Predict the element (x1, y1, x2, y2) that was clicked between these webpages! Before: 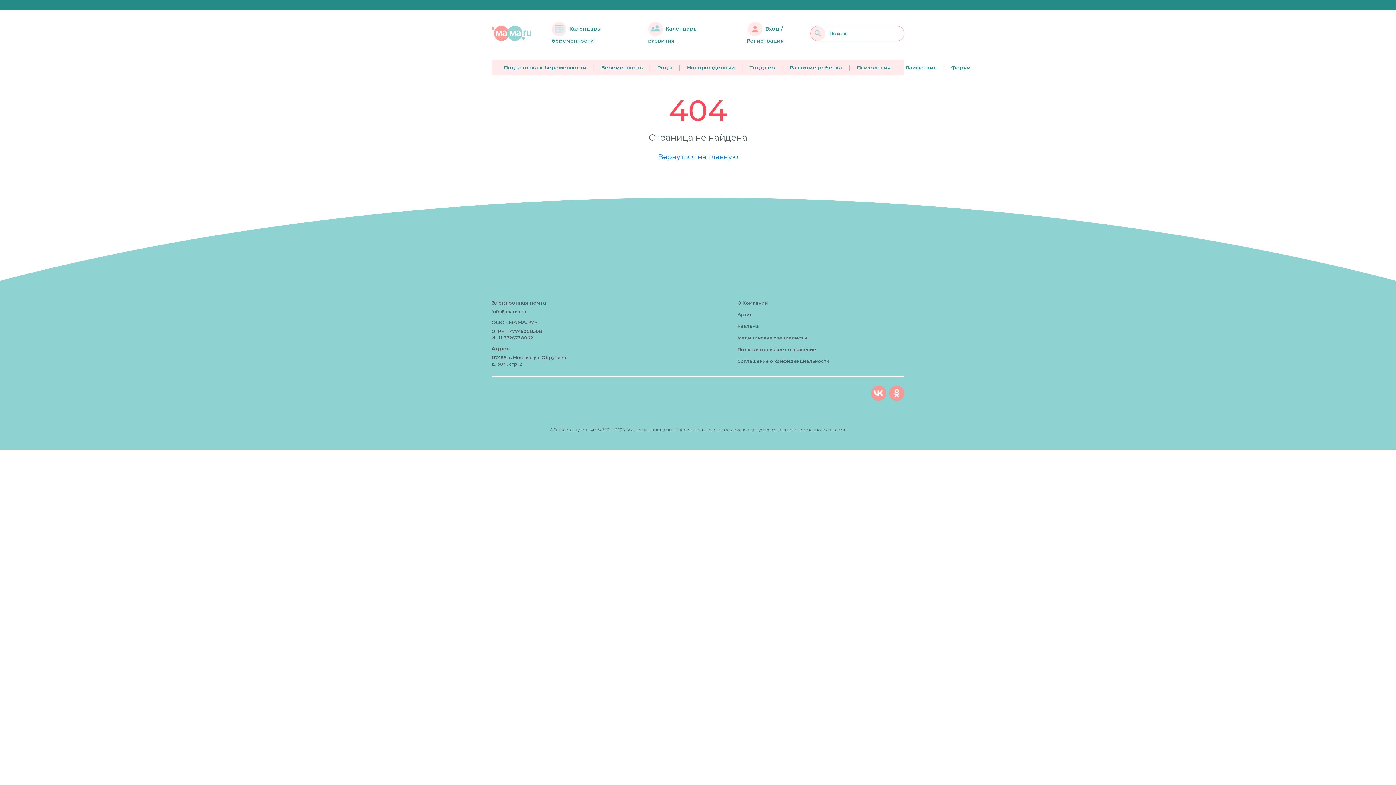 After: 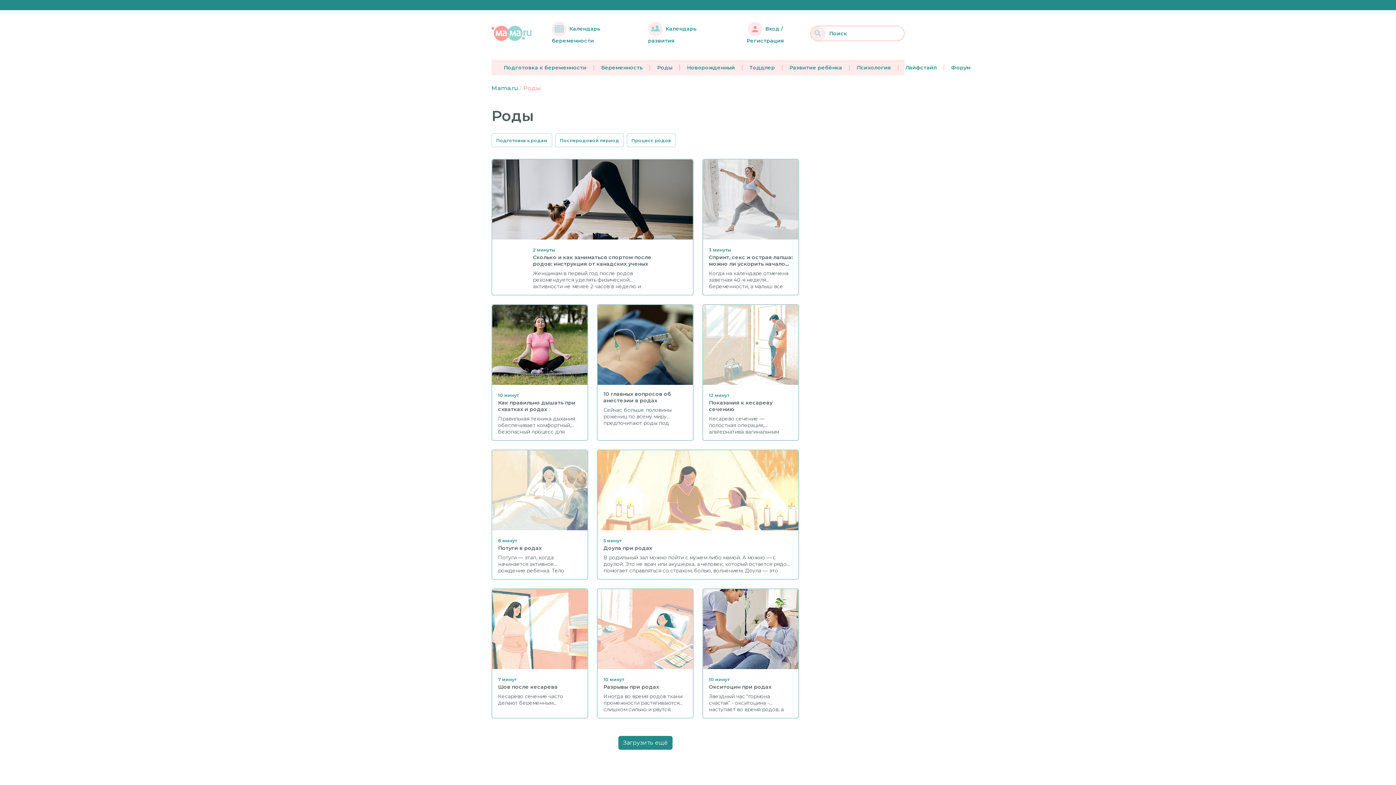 Action: label: Роды bbox: (650, 64, 679, 70)